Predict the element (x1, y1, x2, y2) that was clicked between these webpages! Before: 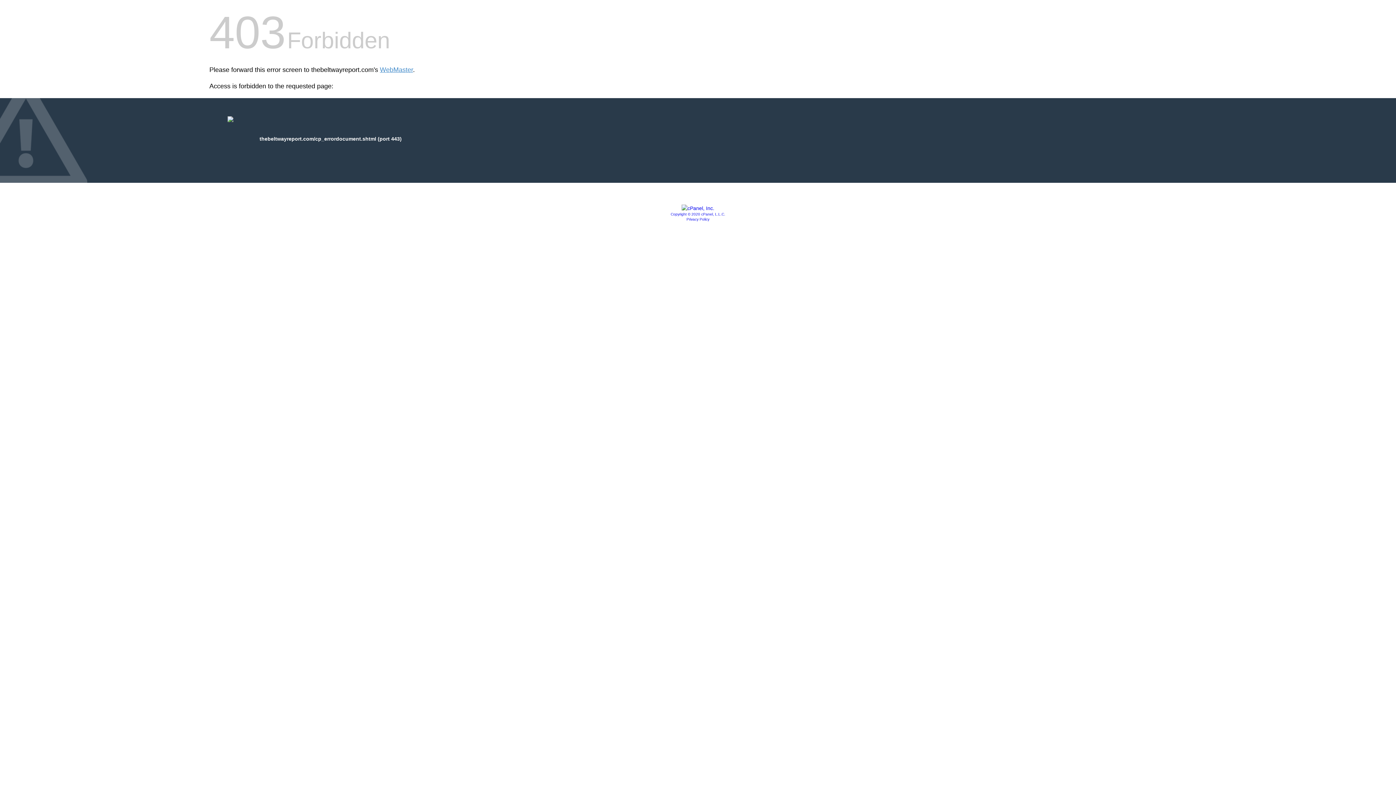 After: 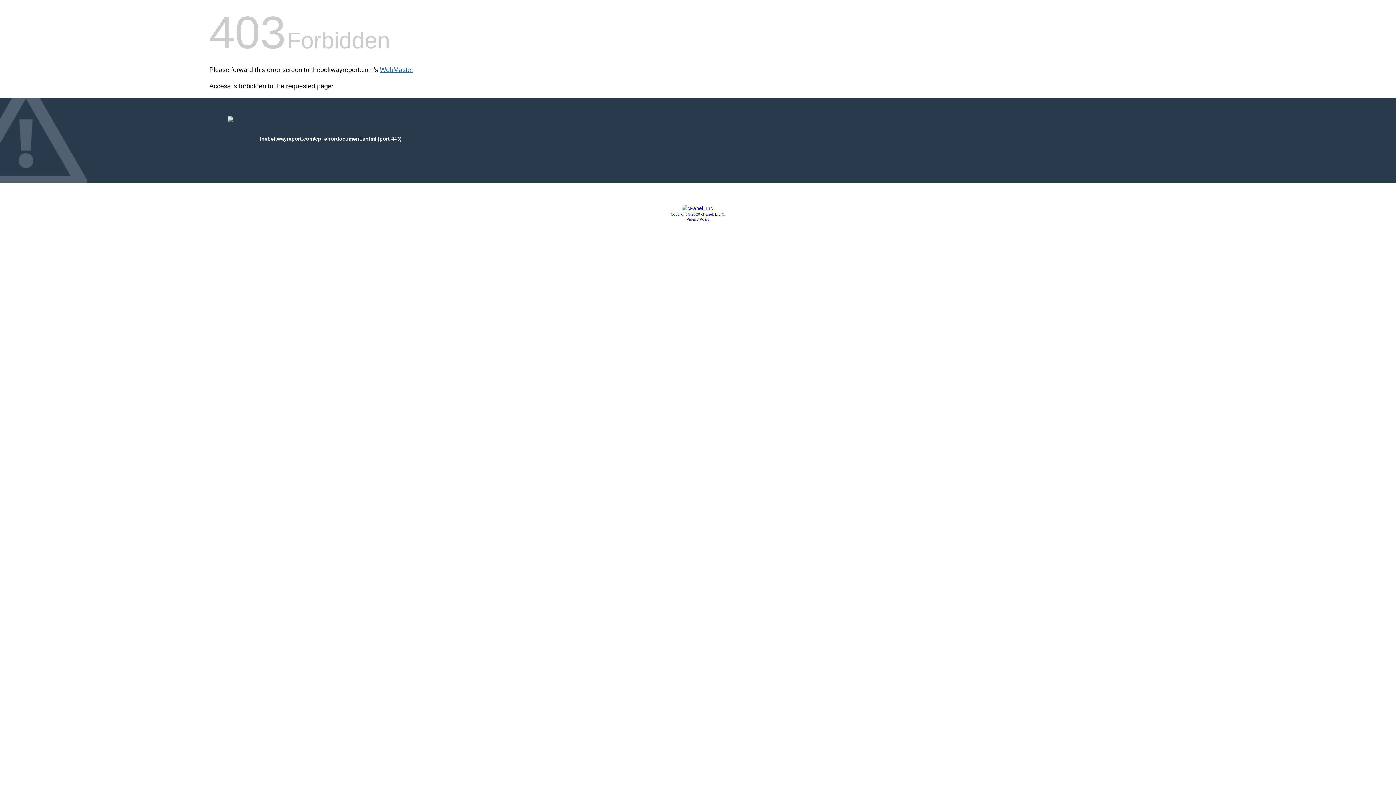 Action: bbox: (380, 66, 413, 73) label: WebMaster